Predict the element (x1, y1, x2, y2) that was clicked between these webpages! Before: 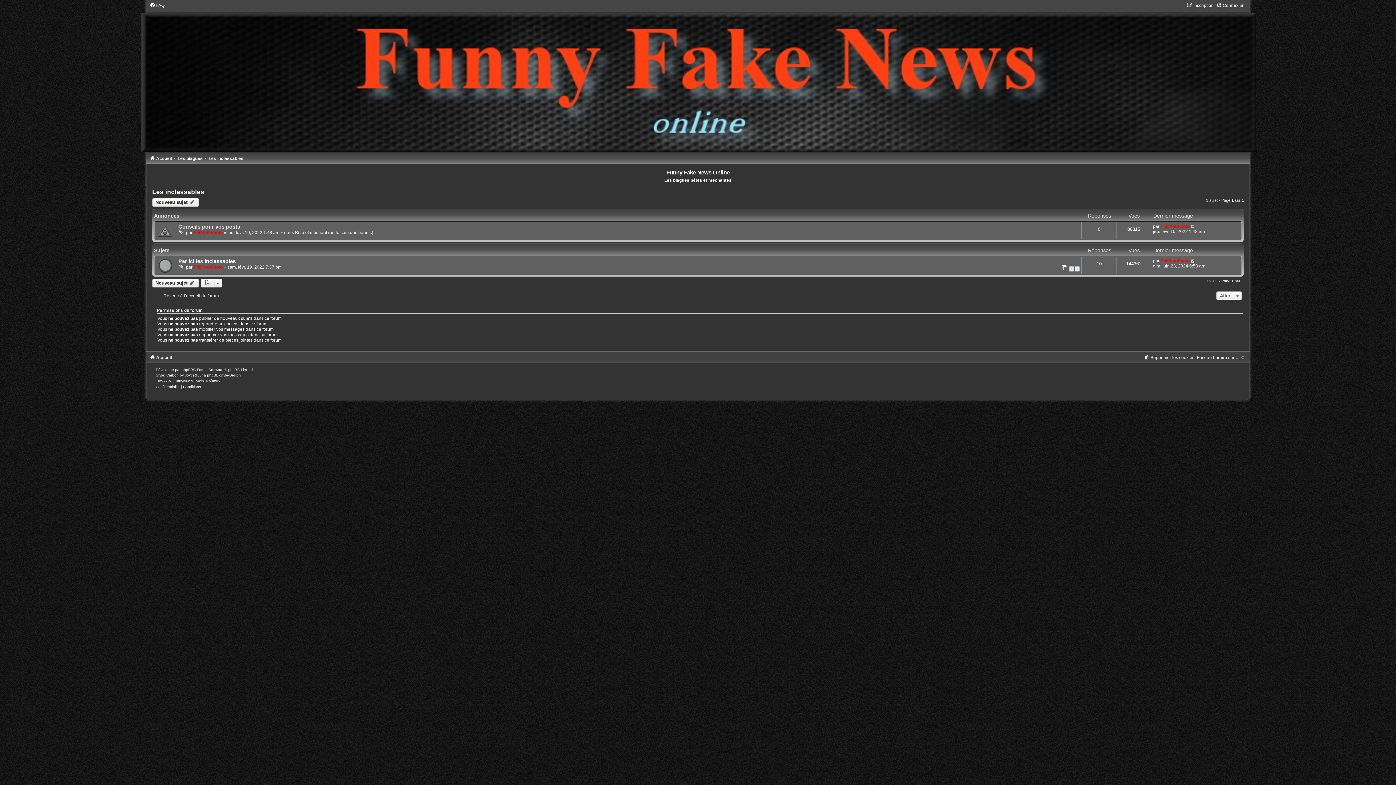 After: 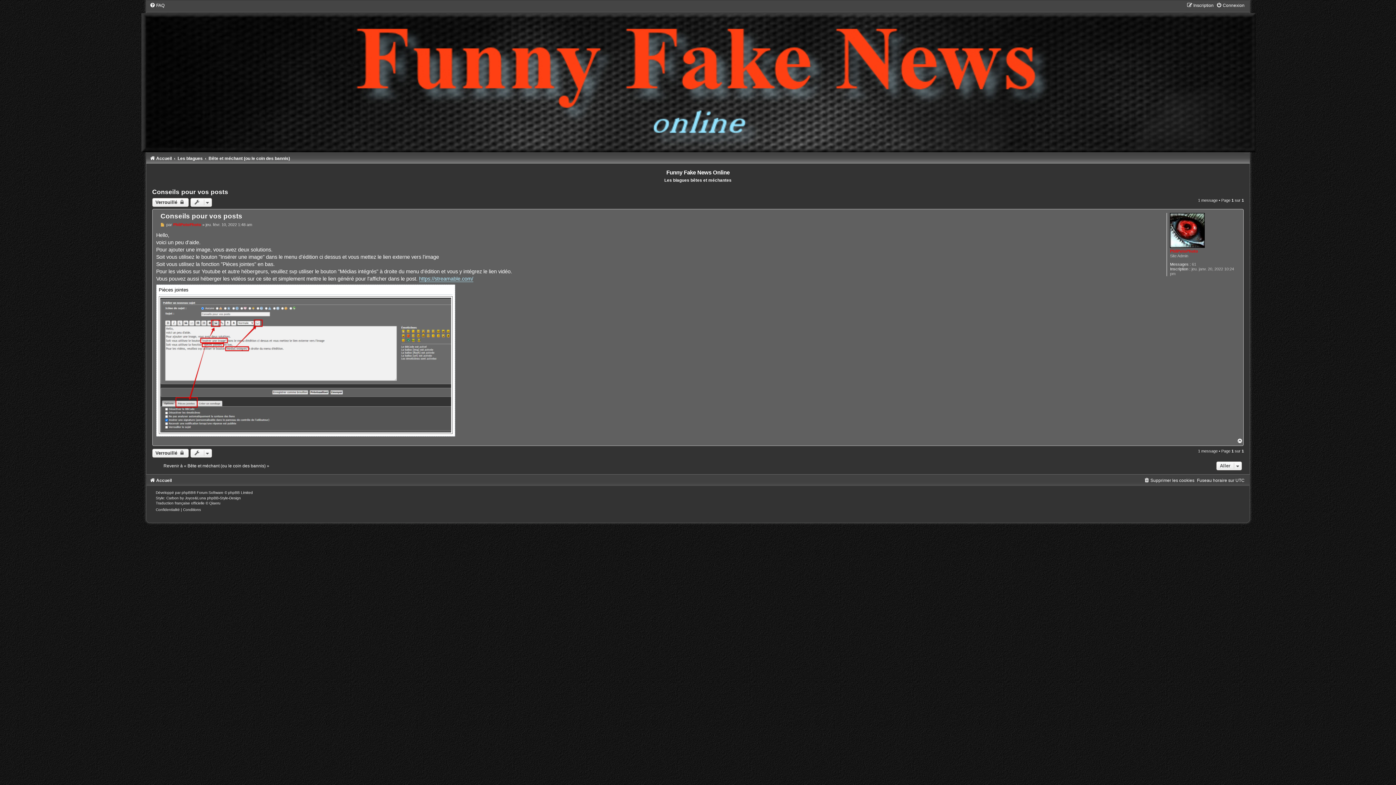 Action: bbox: (178, 224, 240, 229) label: Conseils pour vos posts